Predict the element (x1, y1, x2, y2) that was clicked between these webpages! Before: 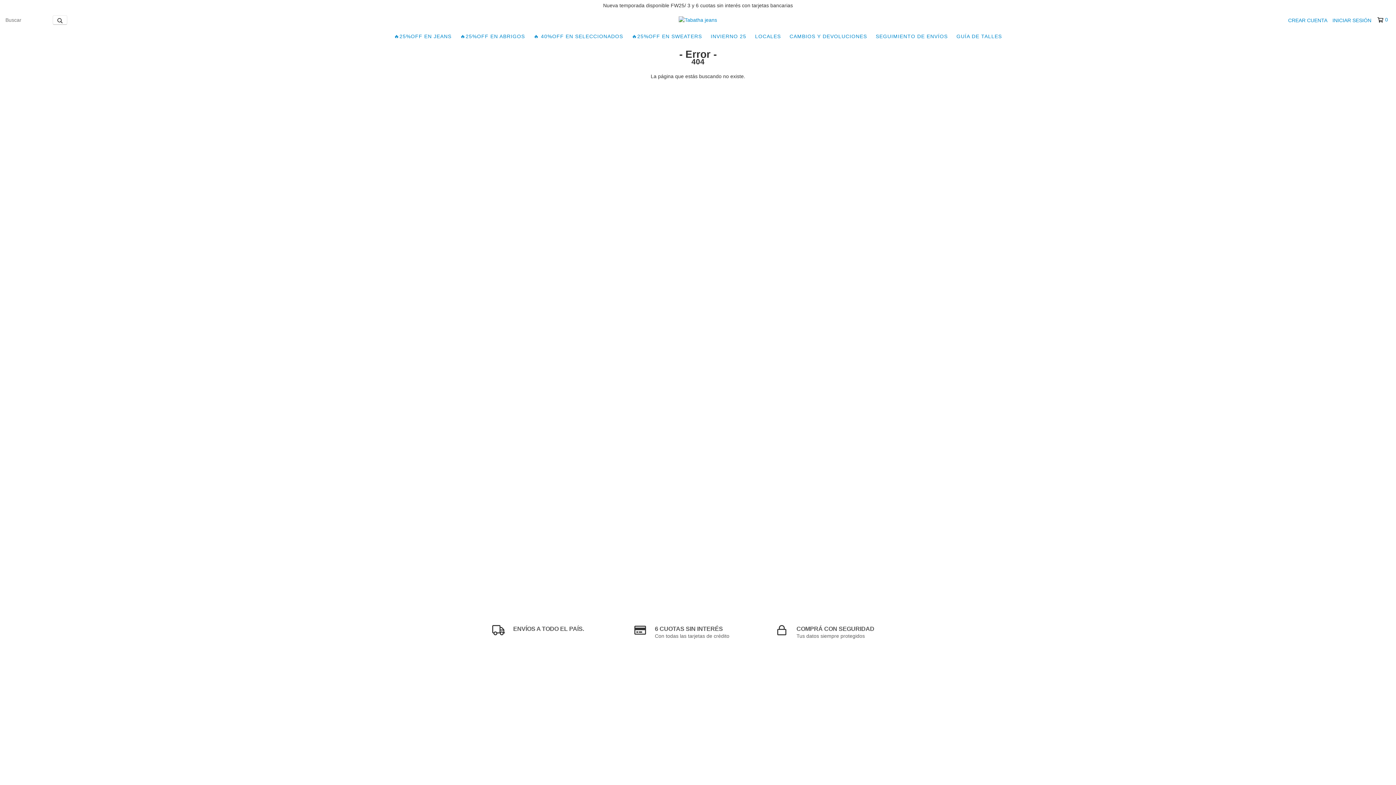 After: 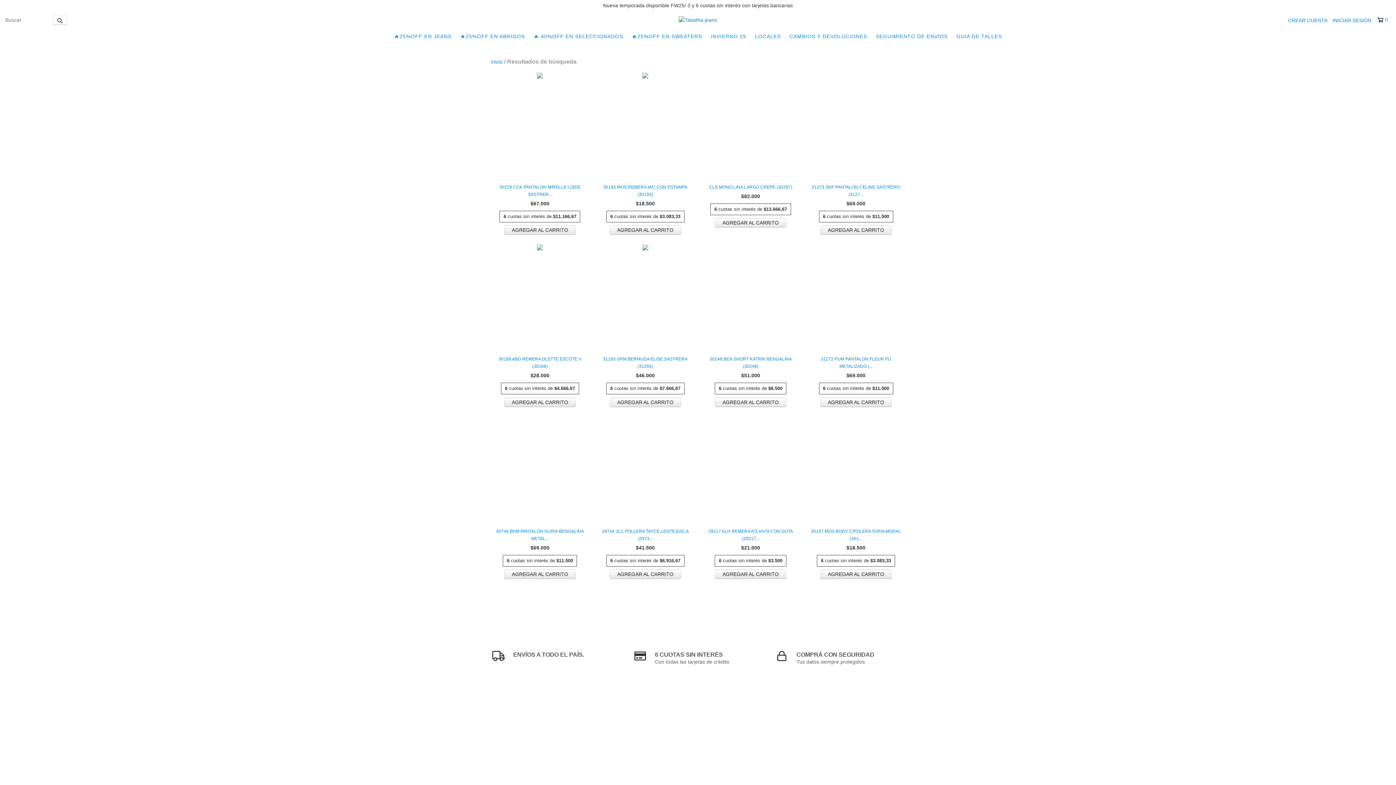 Action: label: Buscar bbox: (52, 15, 67, 24)